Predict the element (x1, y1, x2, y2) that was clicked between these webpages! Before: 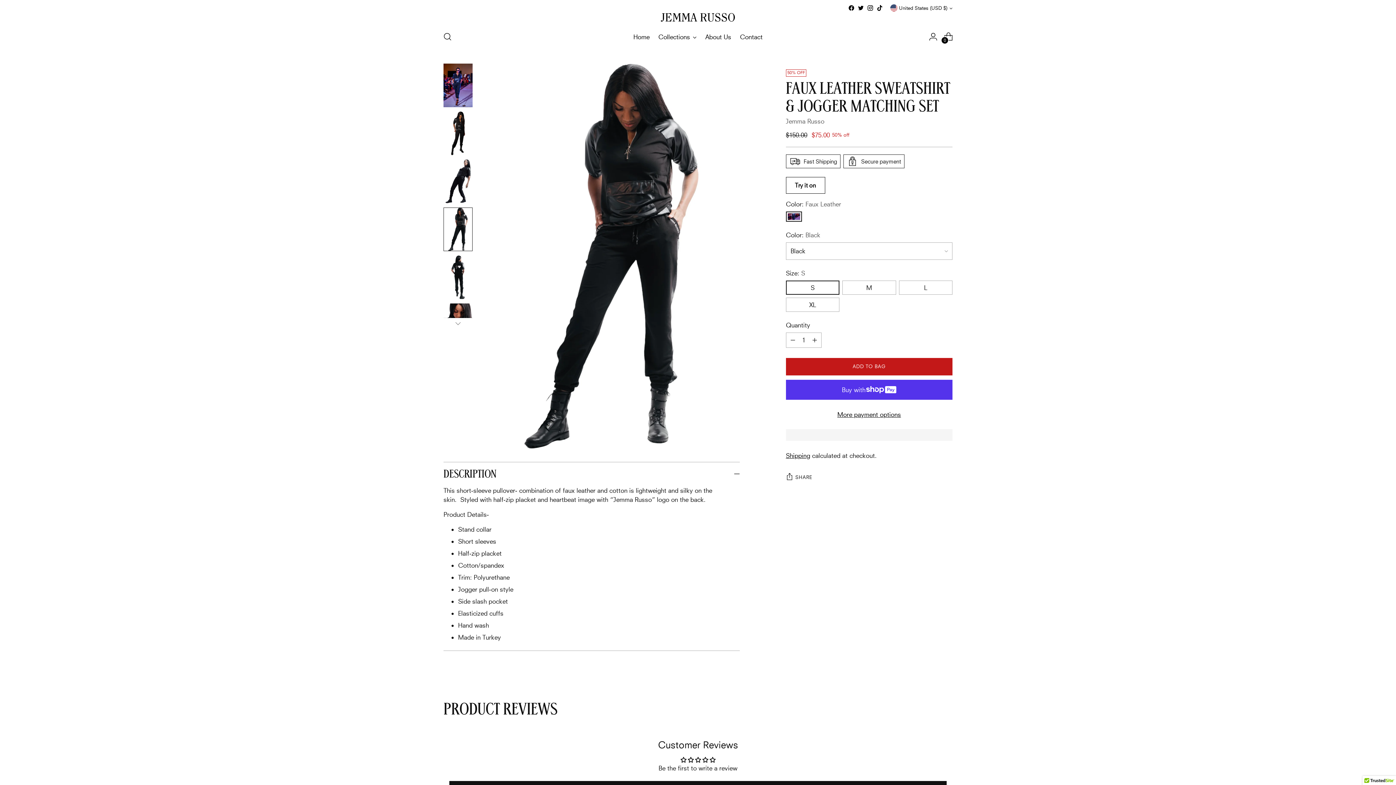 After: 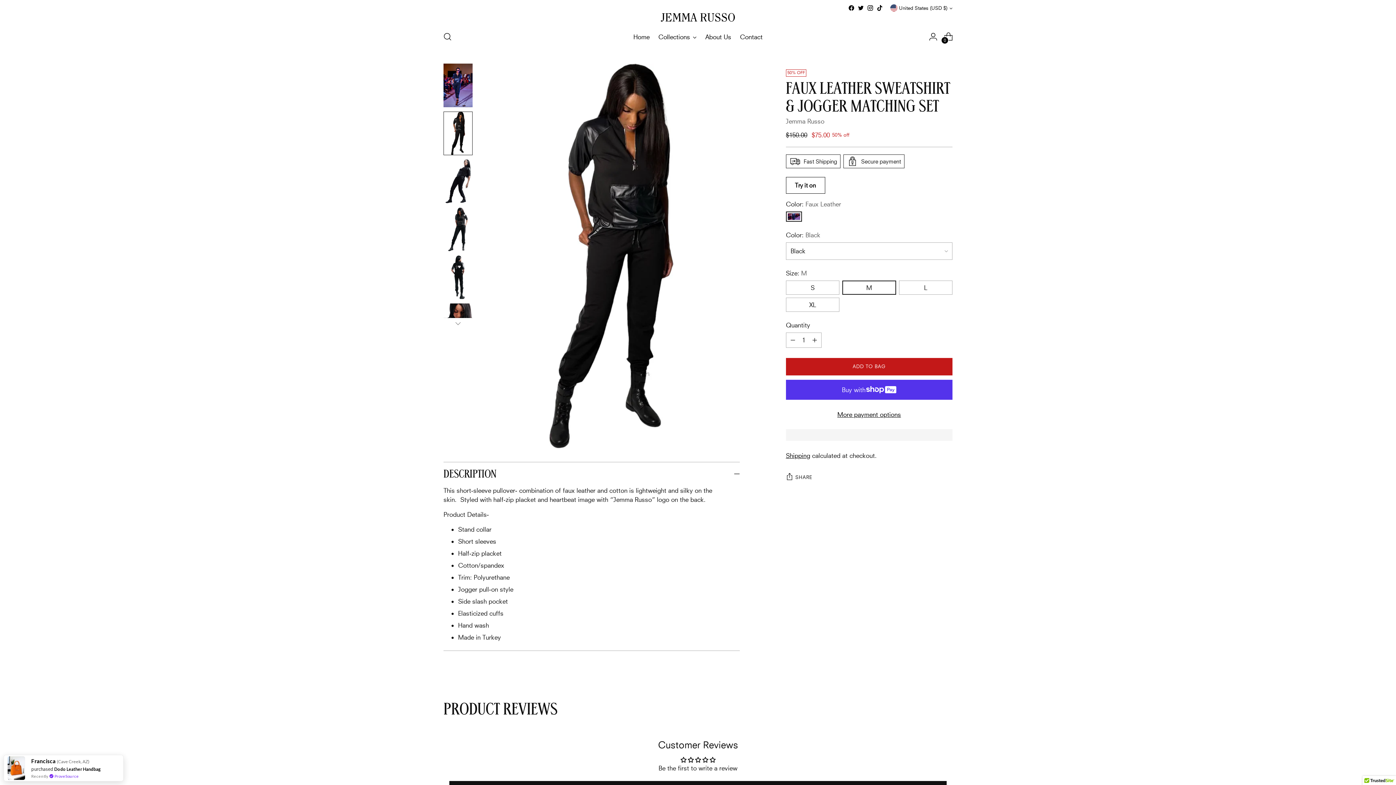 Action: bbox: (842, 280, 896, 294) label: M